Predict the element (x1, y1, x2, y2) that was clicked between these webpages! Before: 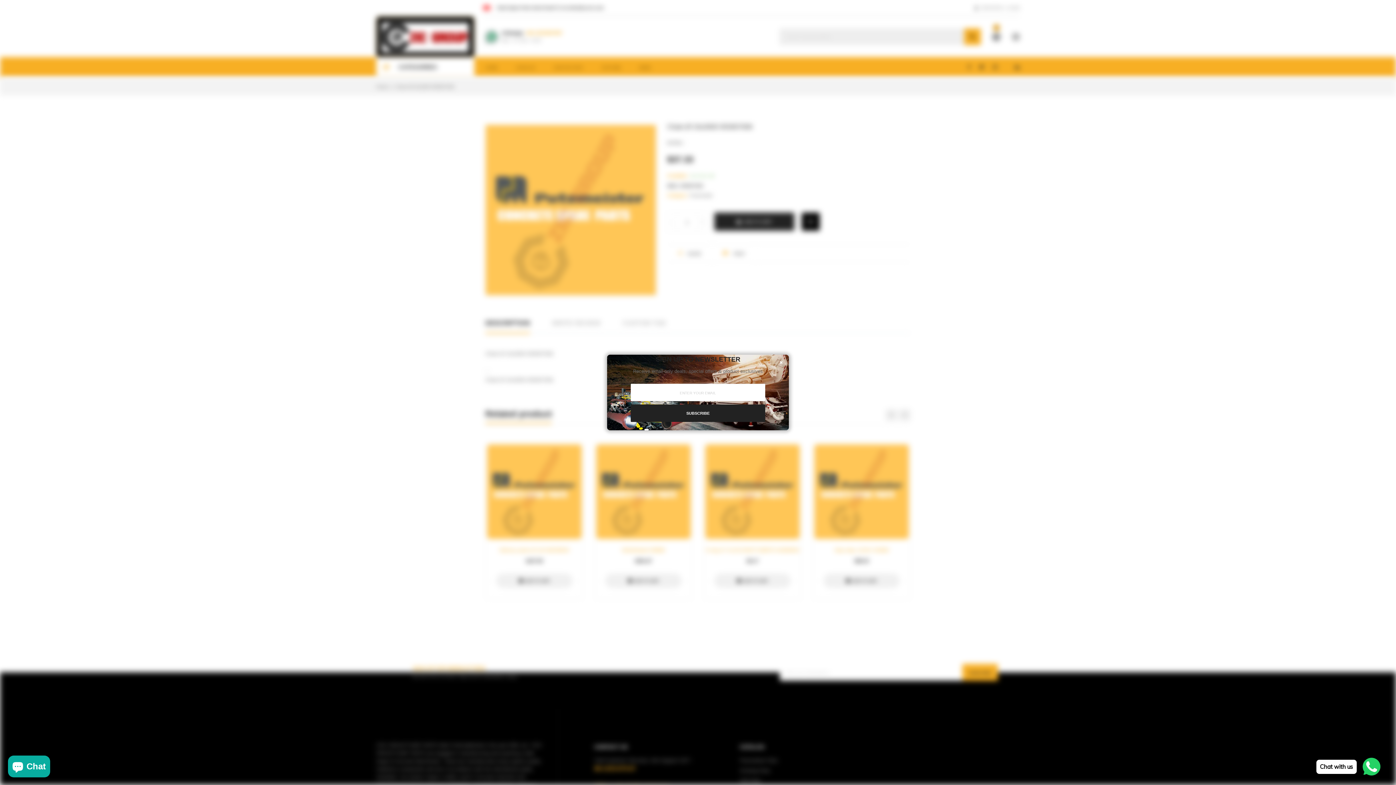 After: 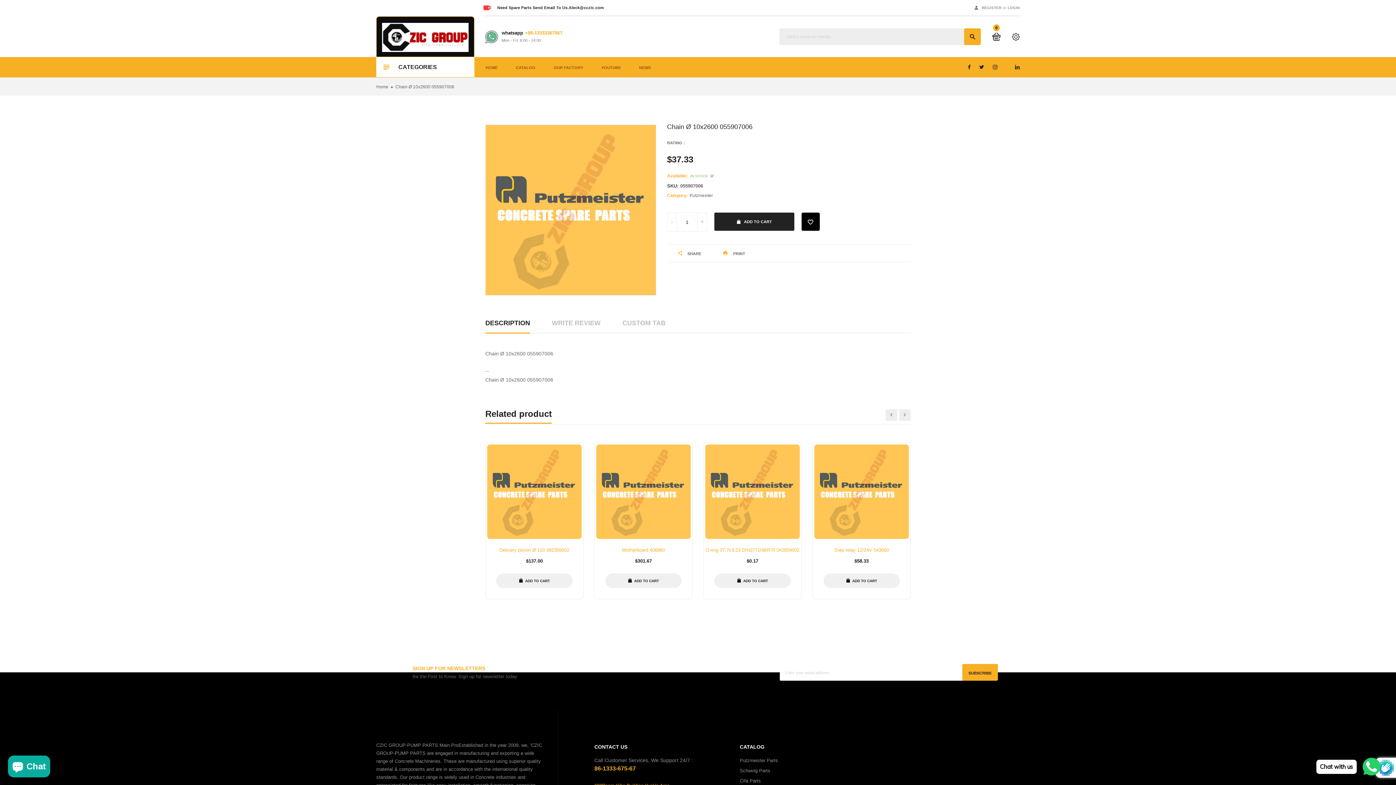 Action: label: Close bbox: (777, 358, 785, 366)